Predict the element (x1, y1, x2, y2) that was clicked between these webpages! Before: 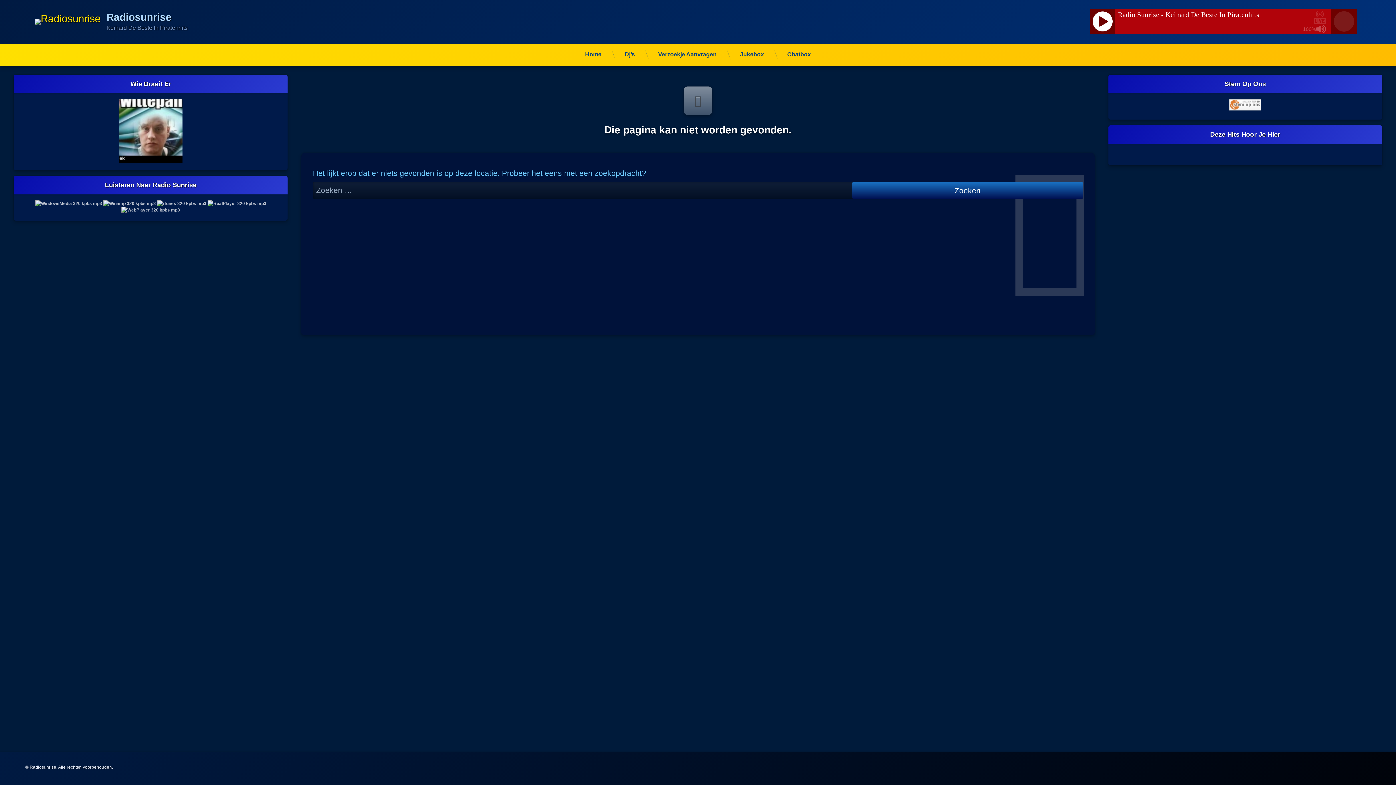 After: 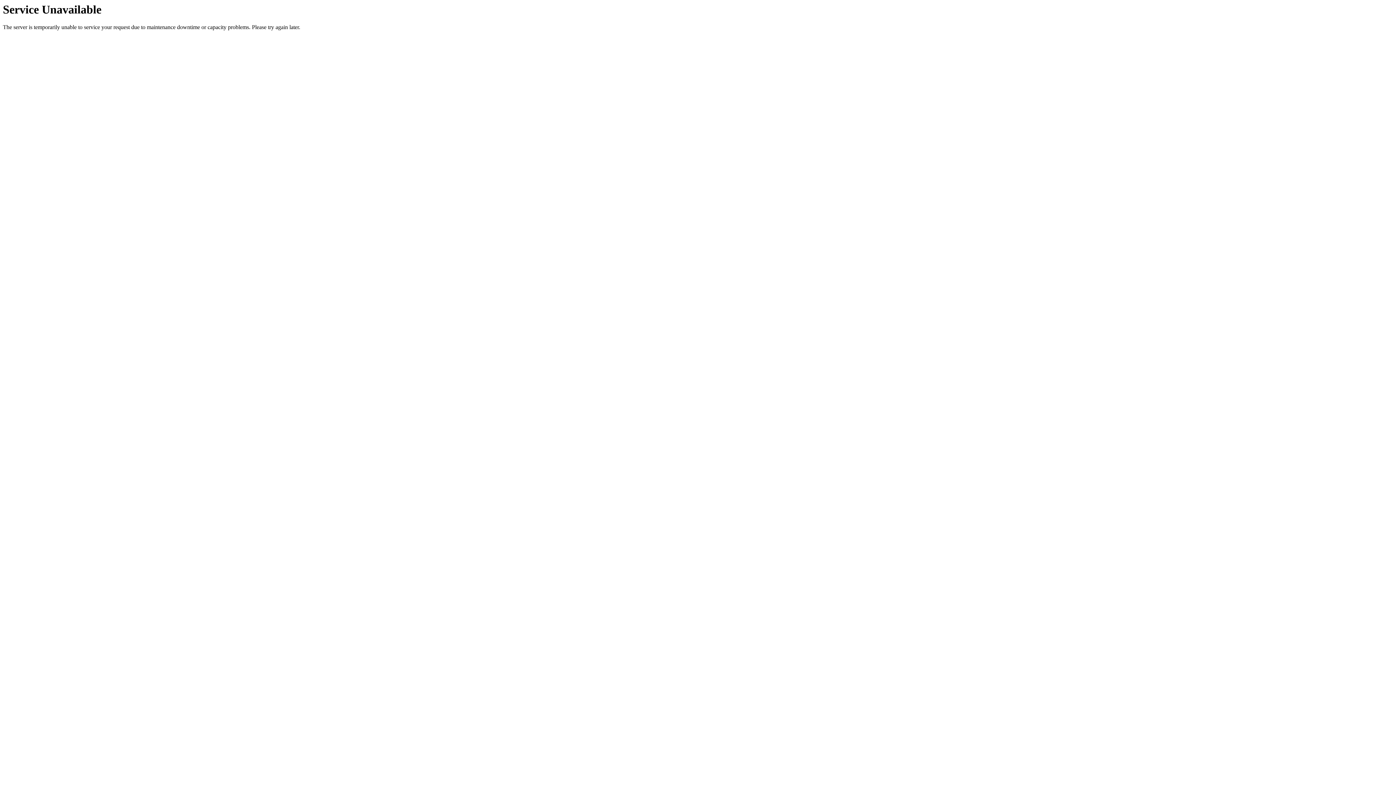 Action: bbox: (34, 15, 100, 28)